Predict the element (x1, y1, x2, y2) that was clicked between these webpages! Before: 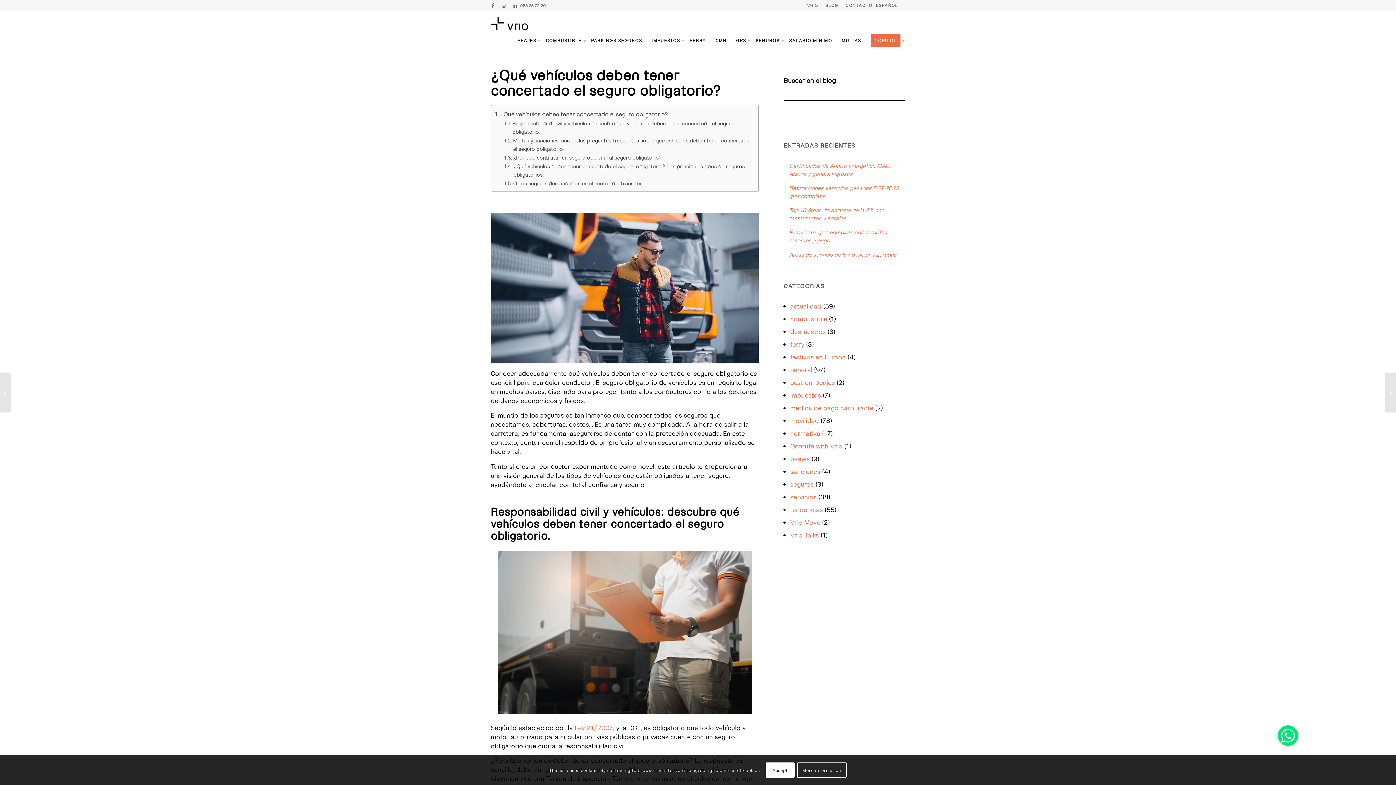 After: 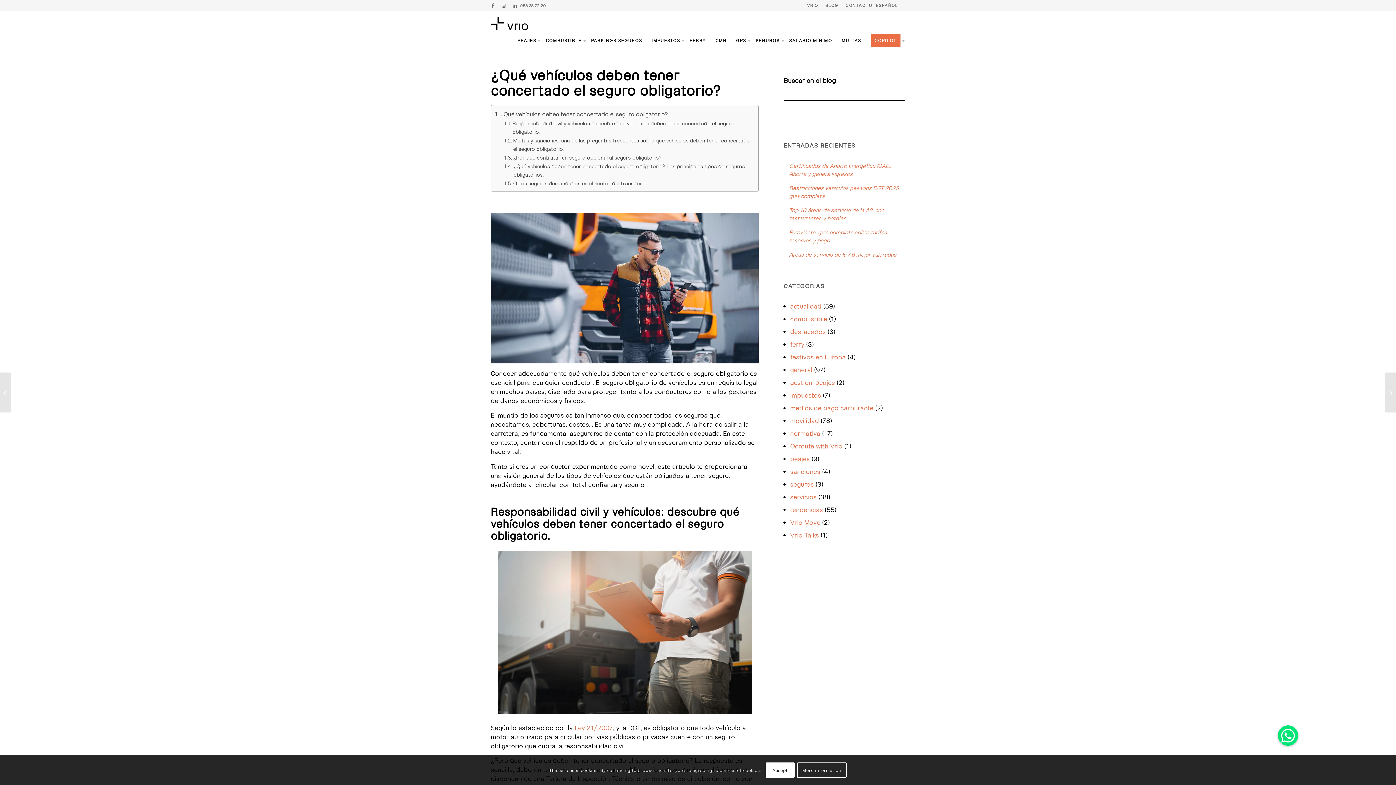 Action: label: ESPAÑOL bbox: (876, 3, 898, 10)